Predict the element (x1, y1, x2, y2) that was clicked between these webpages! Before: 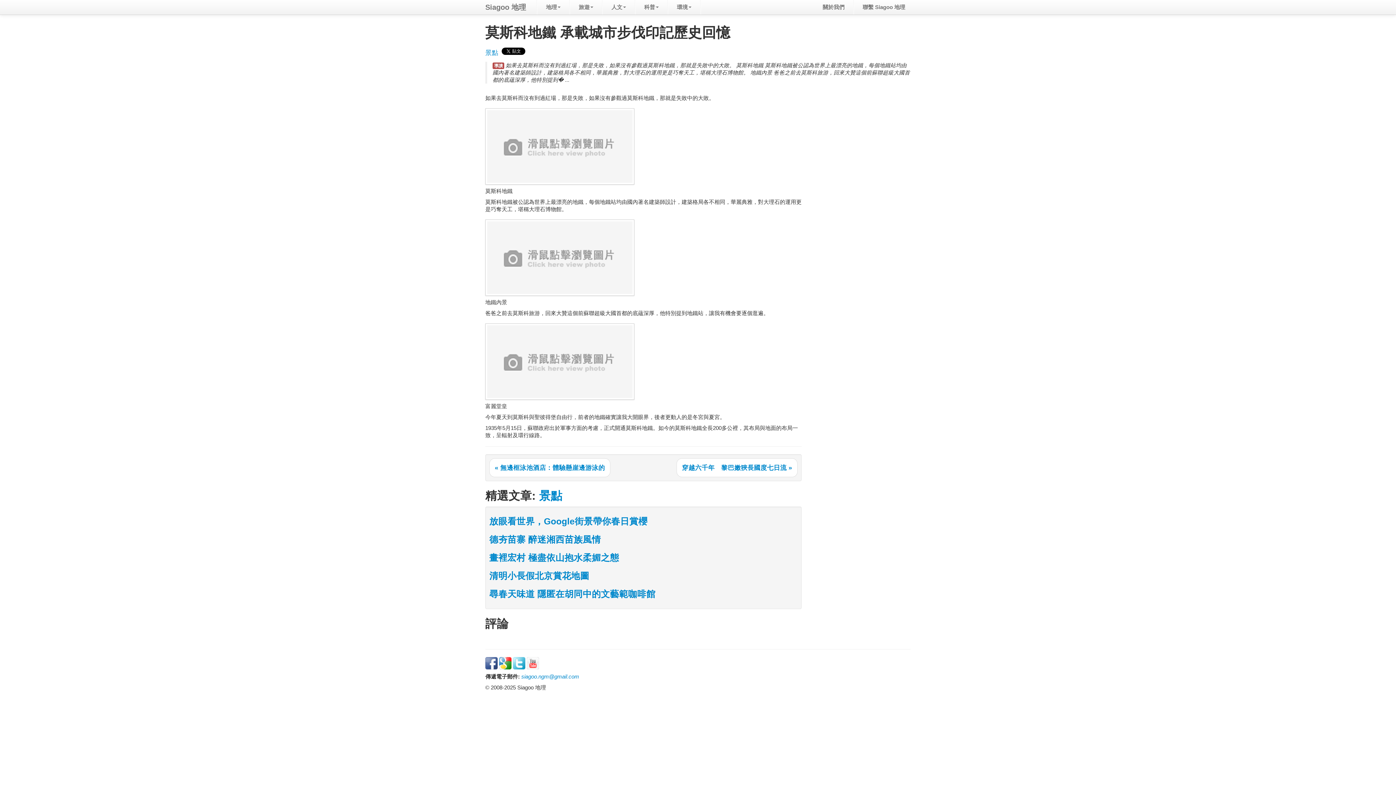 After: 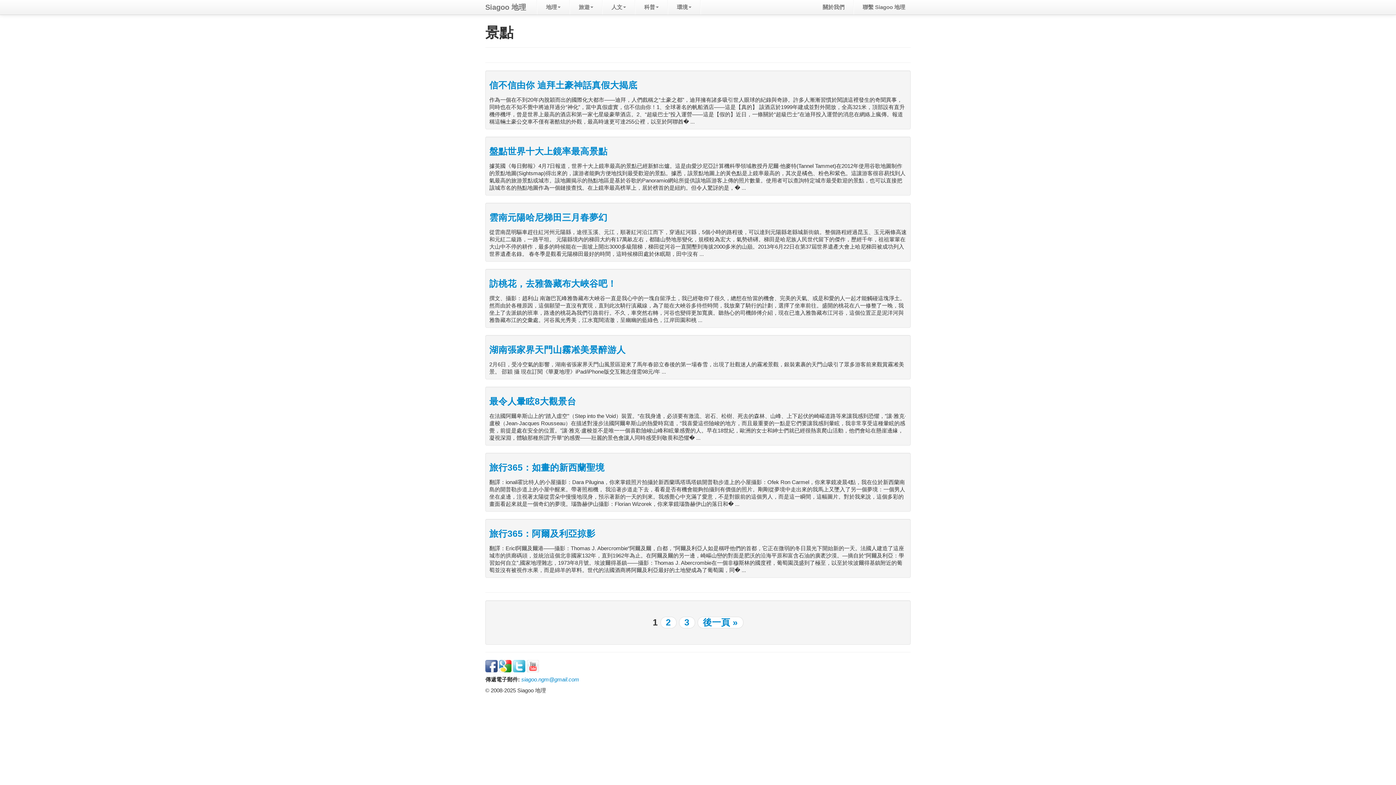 Action: label: 景點 bbox: (485, 49, 498, 56)